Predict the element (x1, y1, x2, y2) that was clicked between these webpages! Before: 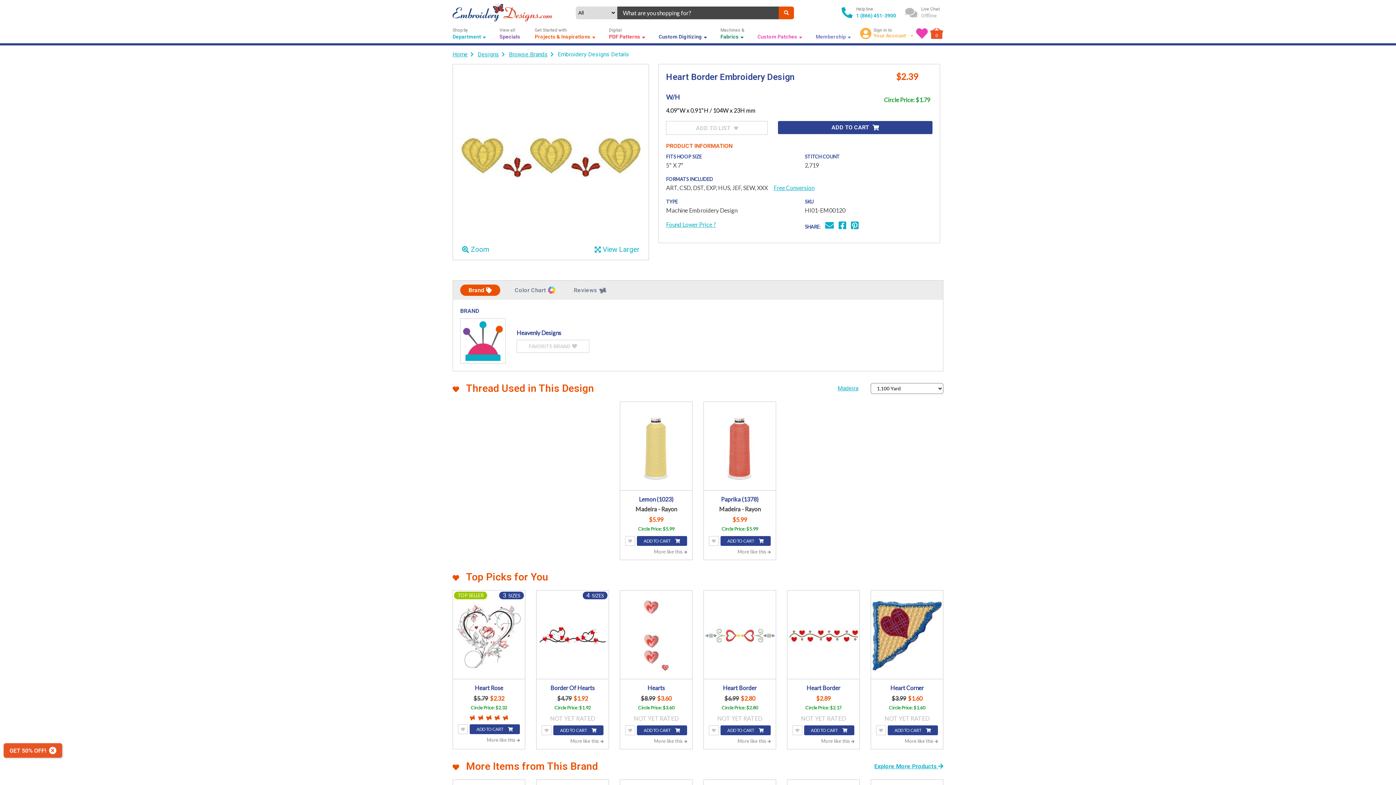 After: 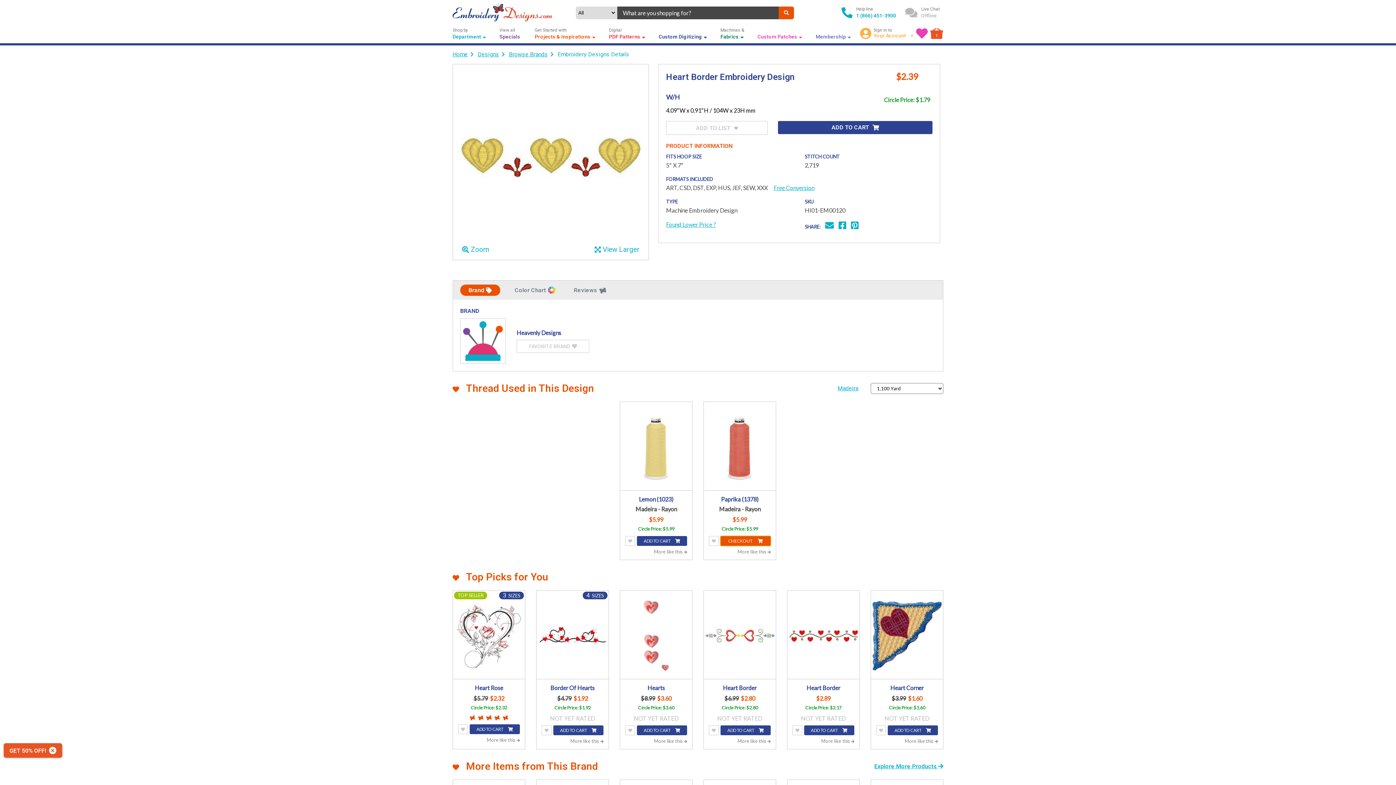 Action: label: ADD TO CART bbox: (720, 536, 770, 546)